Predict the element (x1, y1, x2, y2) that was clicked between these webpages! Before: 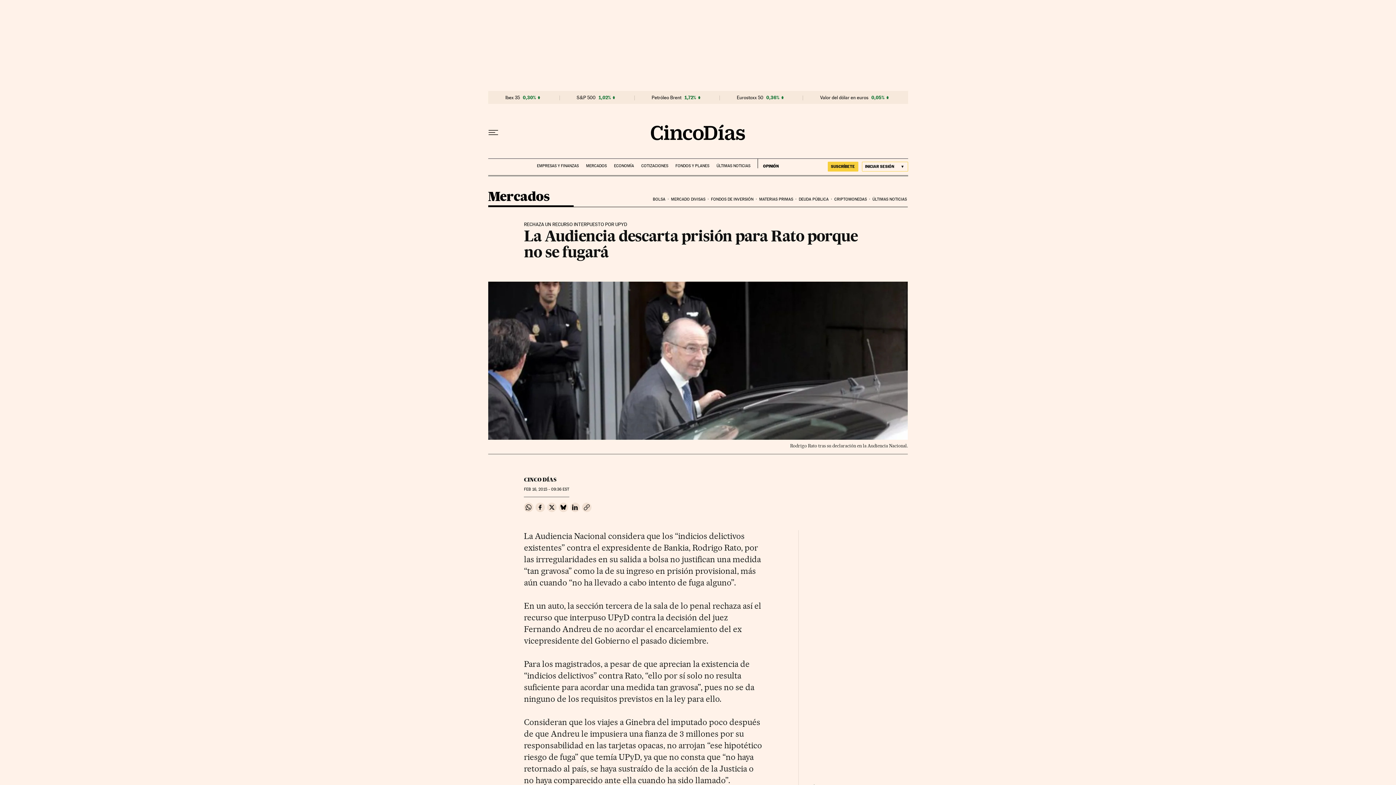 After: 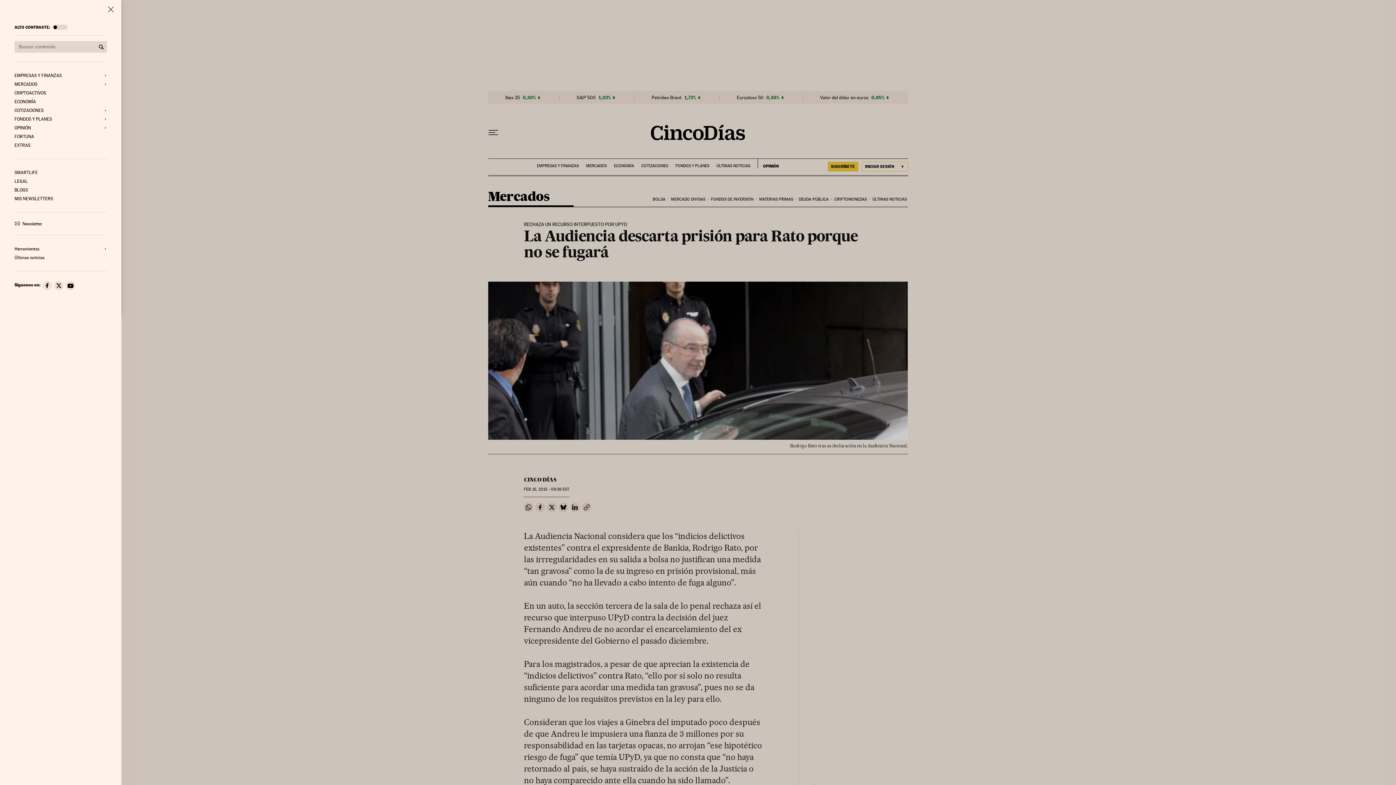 Action: label: Desplegar menú bbox: (488, 130, 498, 135)